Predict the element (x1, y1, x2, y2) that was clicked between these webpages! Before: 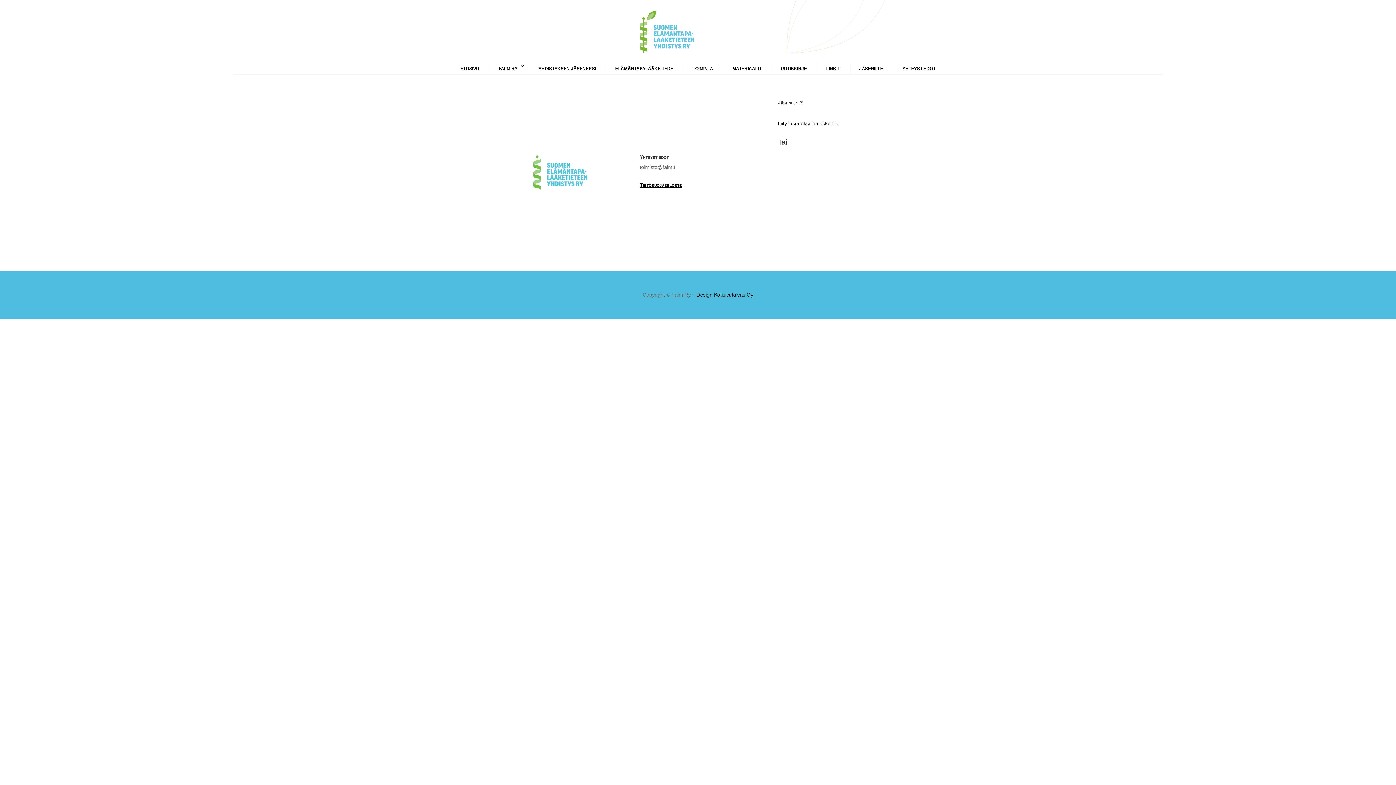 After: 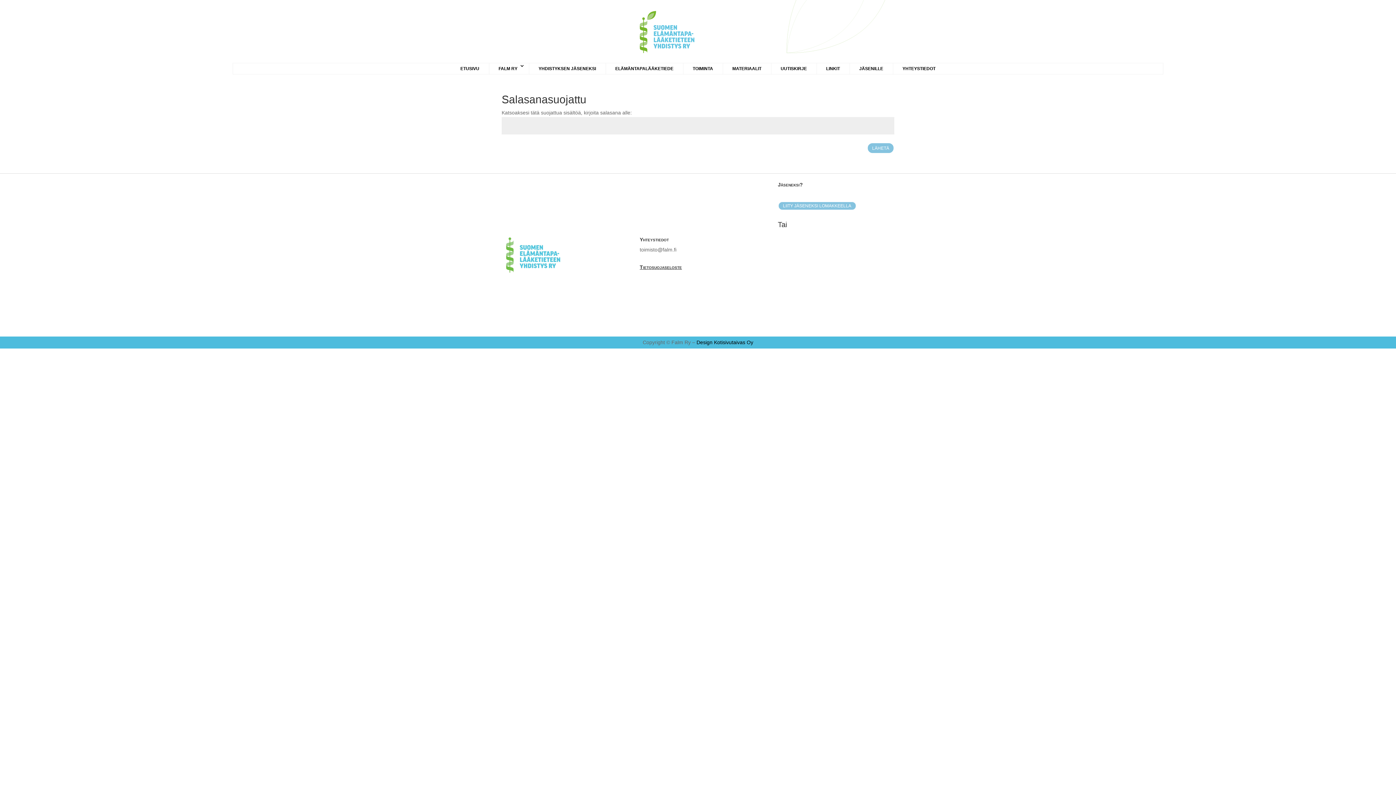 Action: label: JÄSENILLE bbox: (854, 63, 888, 74)